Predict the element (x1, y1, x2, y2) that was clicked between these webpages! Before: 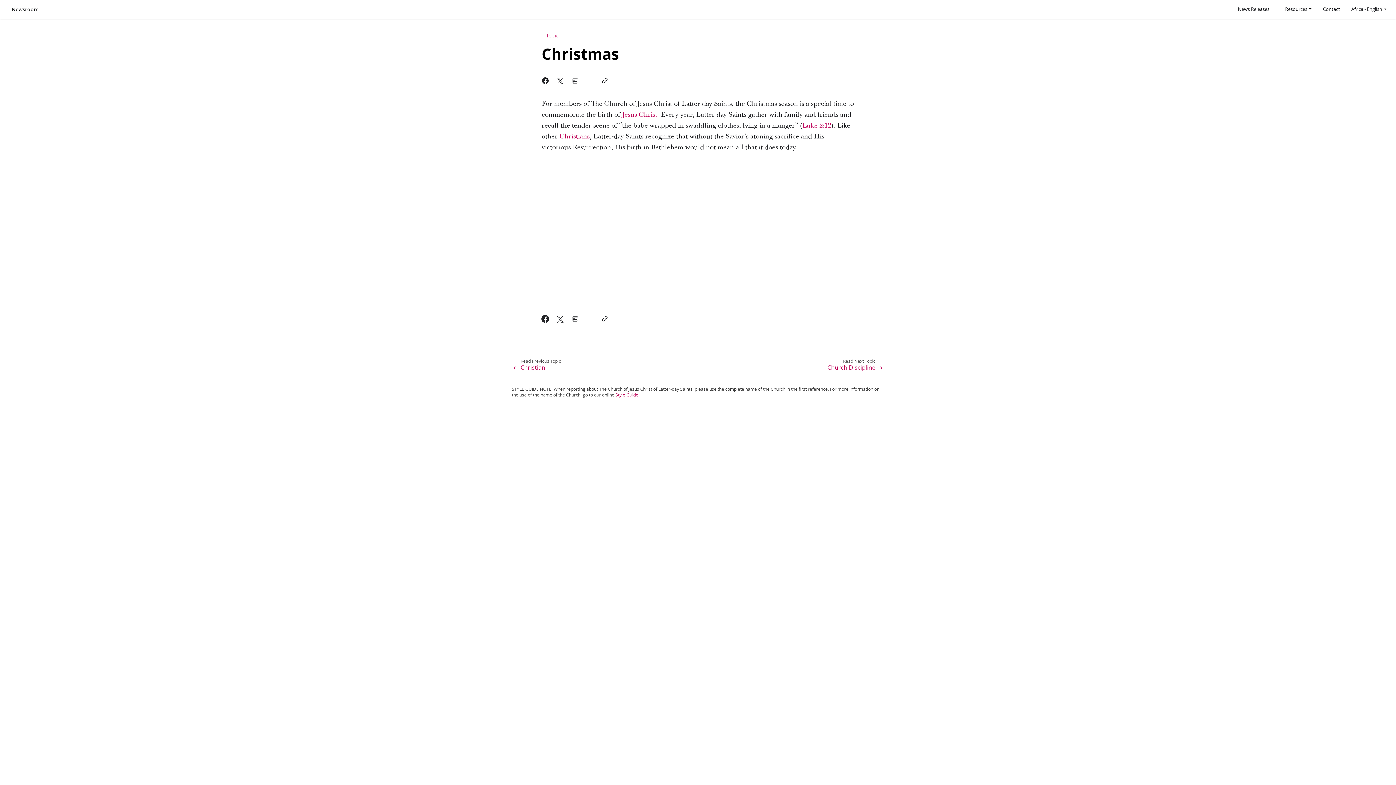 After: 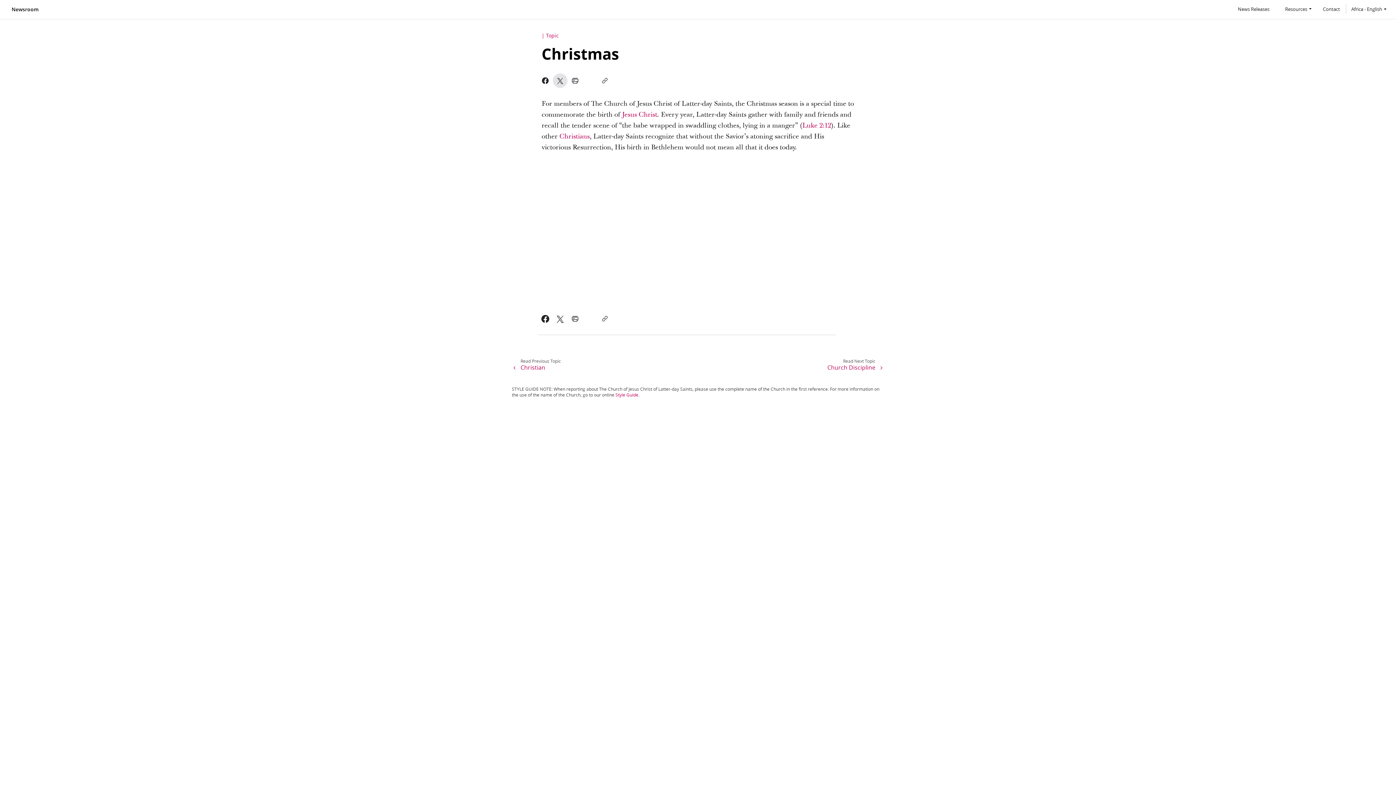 Action: bbox: (553, 73, 567, 88)